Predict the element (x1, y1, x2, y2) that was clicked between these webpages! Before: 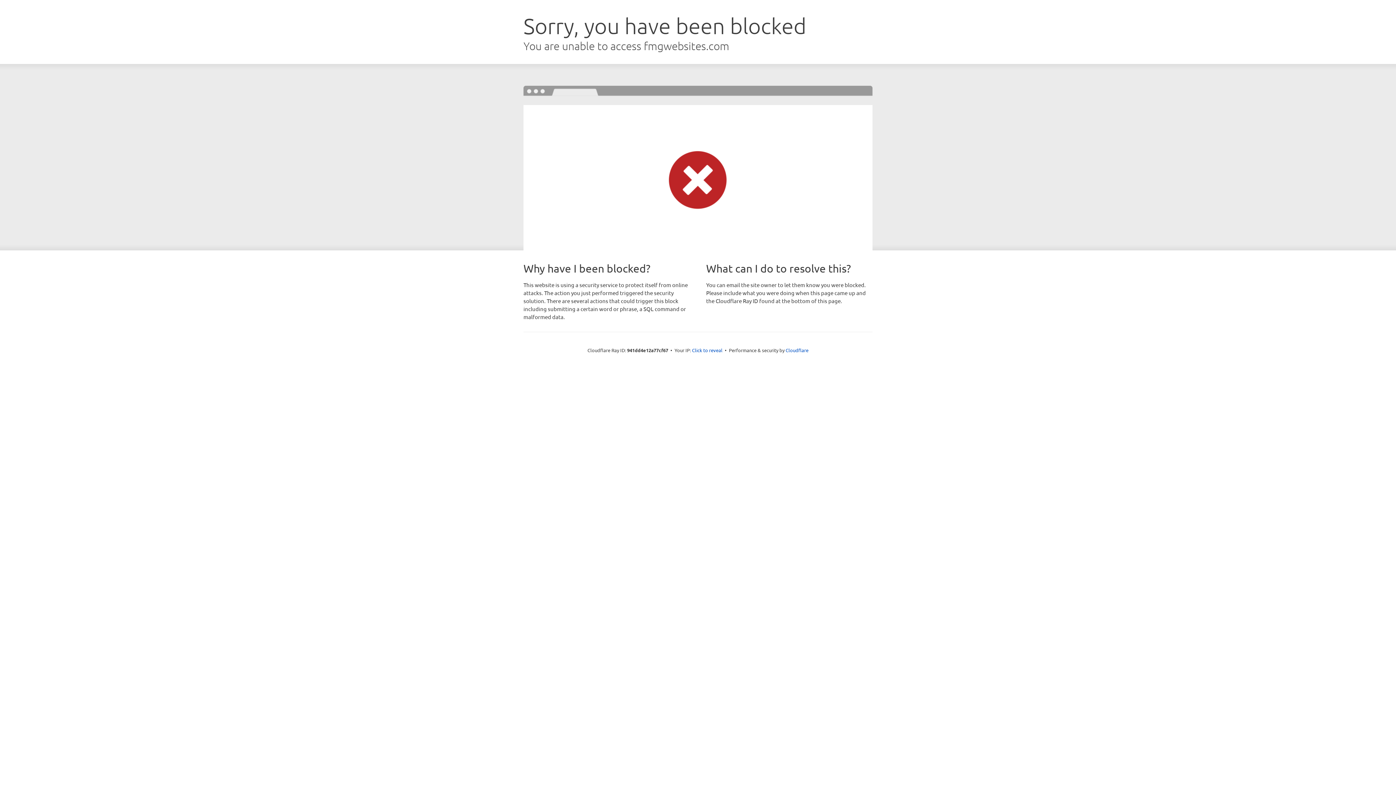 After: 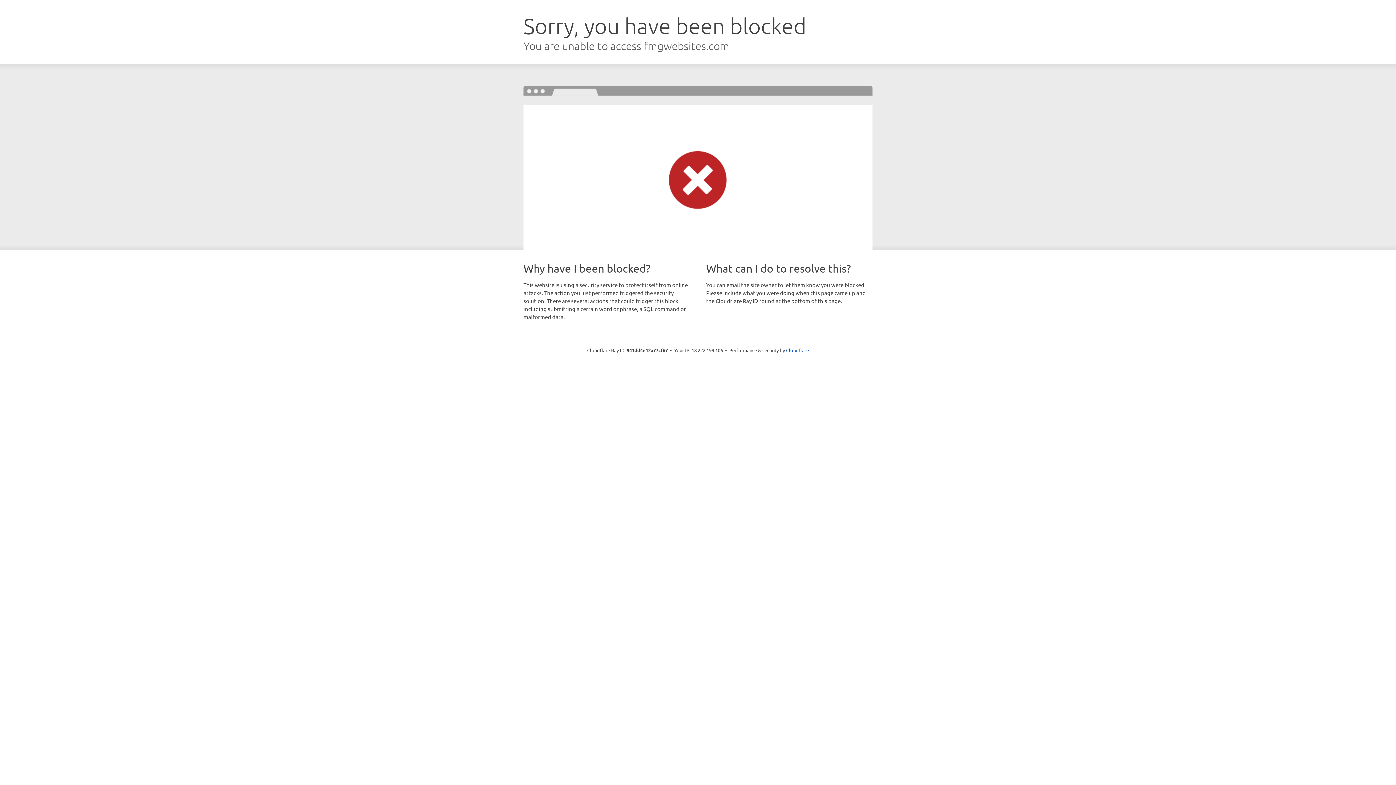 Action: bbox: (692, 346, 722, 353) label: Click to reveal